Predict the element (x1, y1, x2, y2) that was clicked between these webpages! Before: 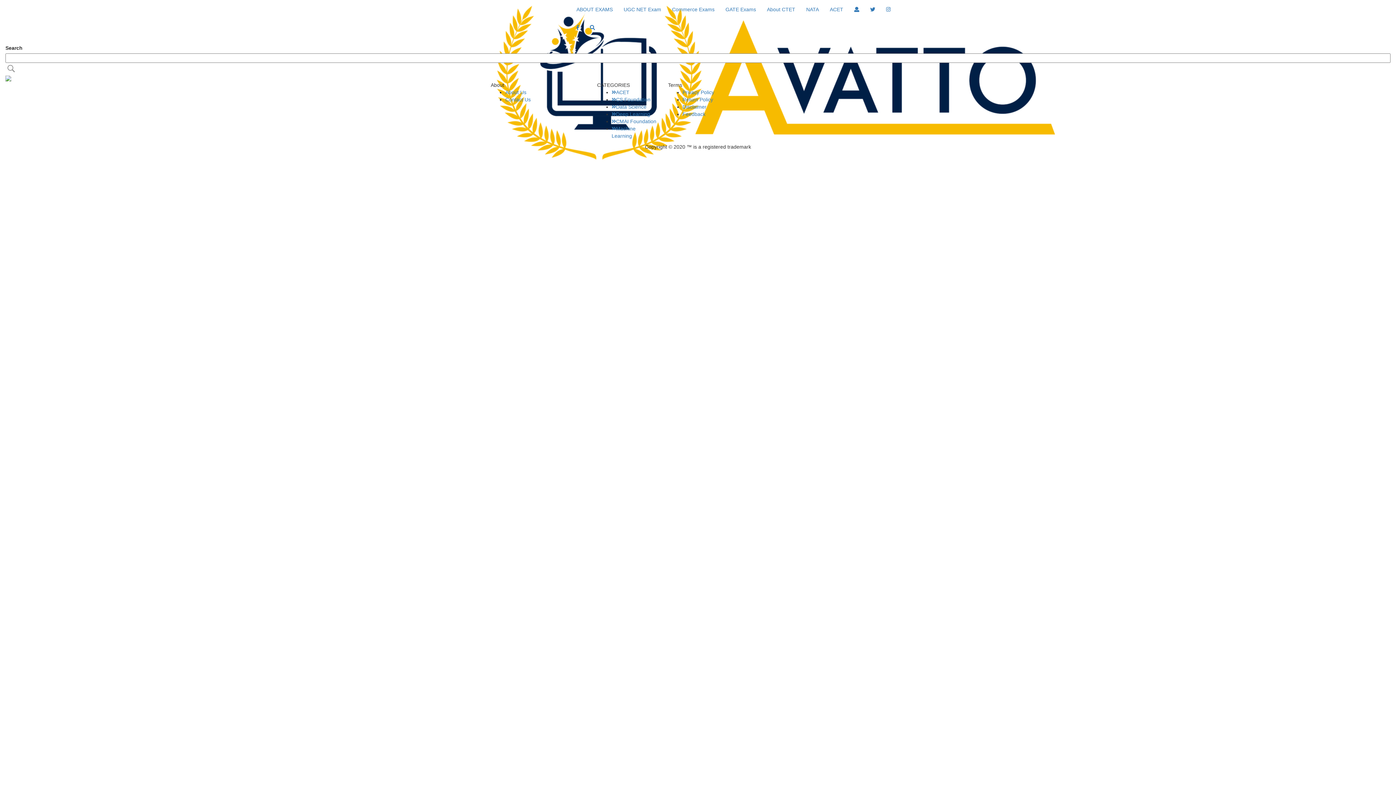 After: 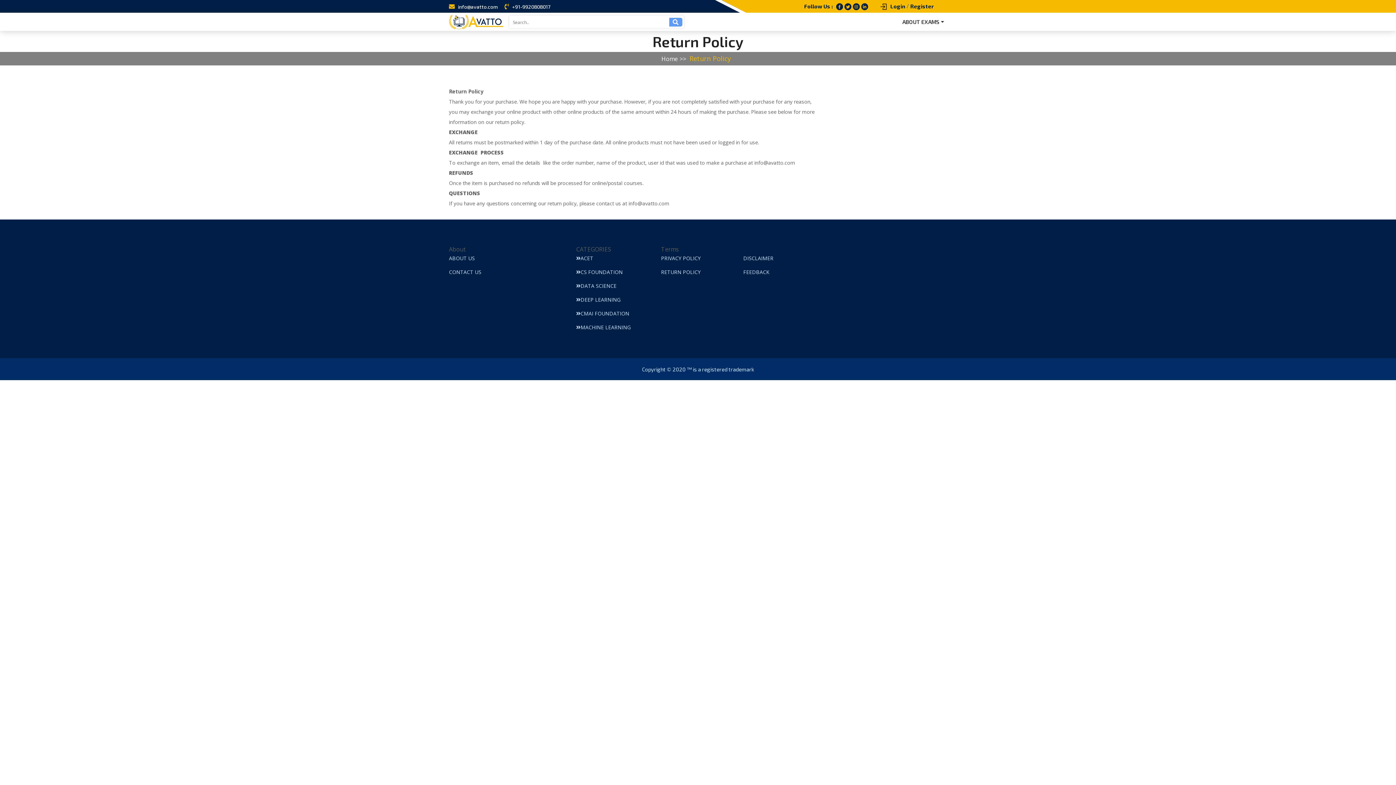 Action: label: Return Policy bbox: (682, 96, 713, 102)